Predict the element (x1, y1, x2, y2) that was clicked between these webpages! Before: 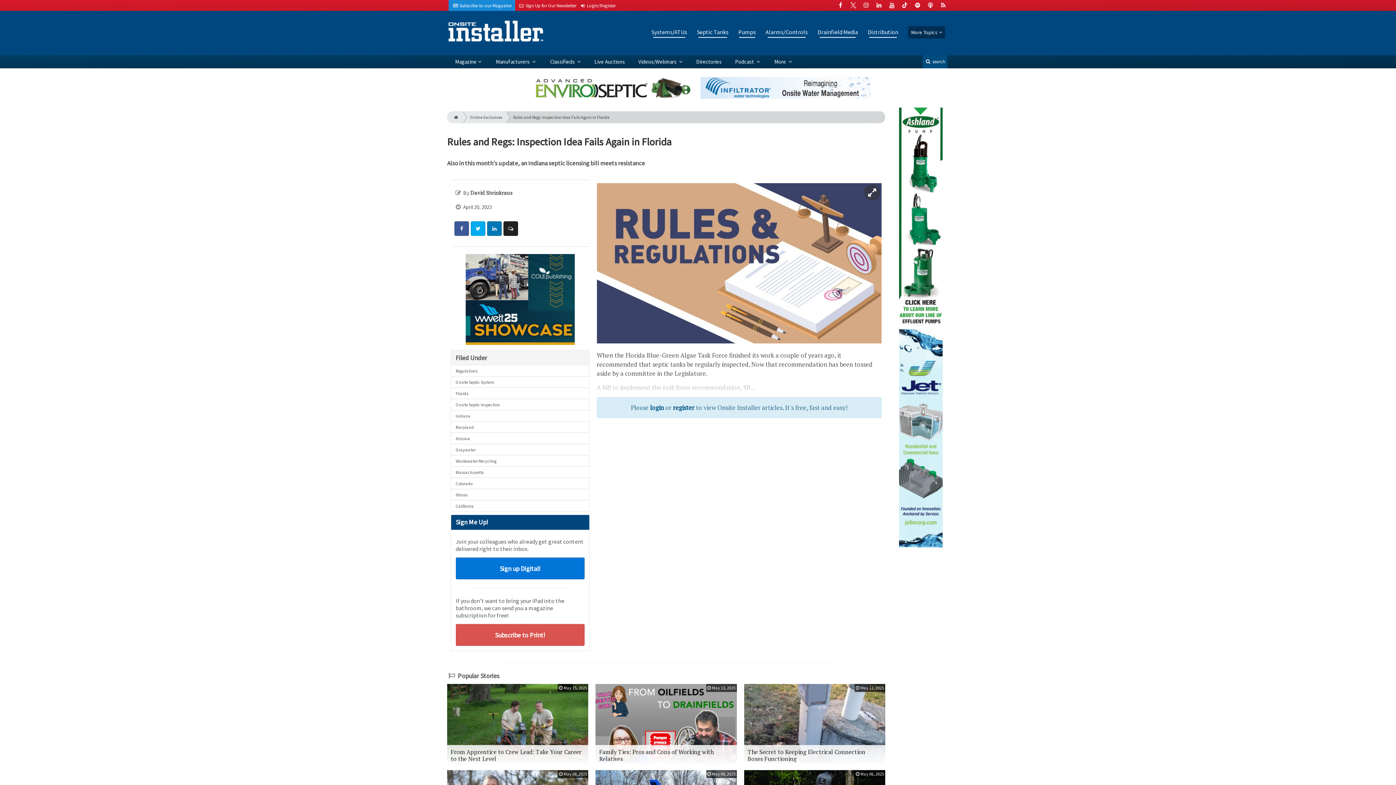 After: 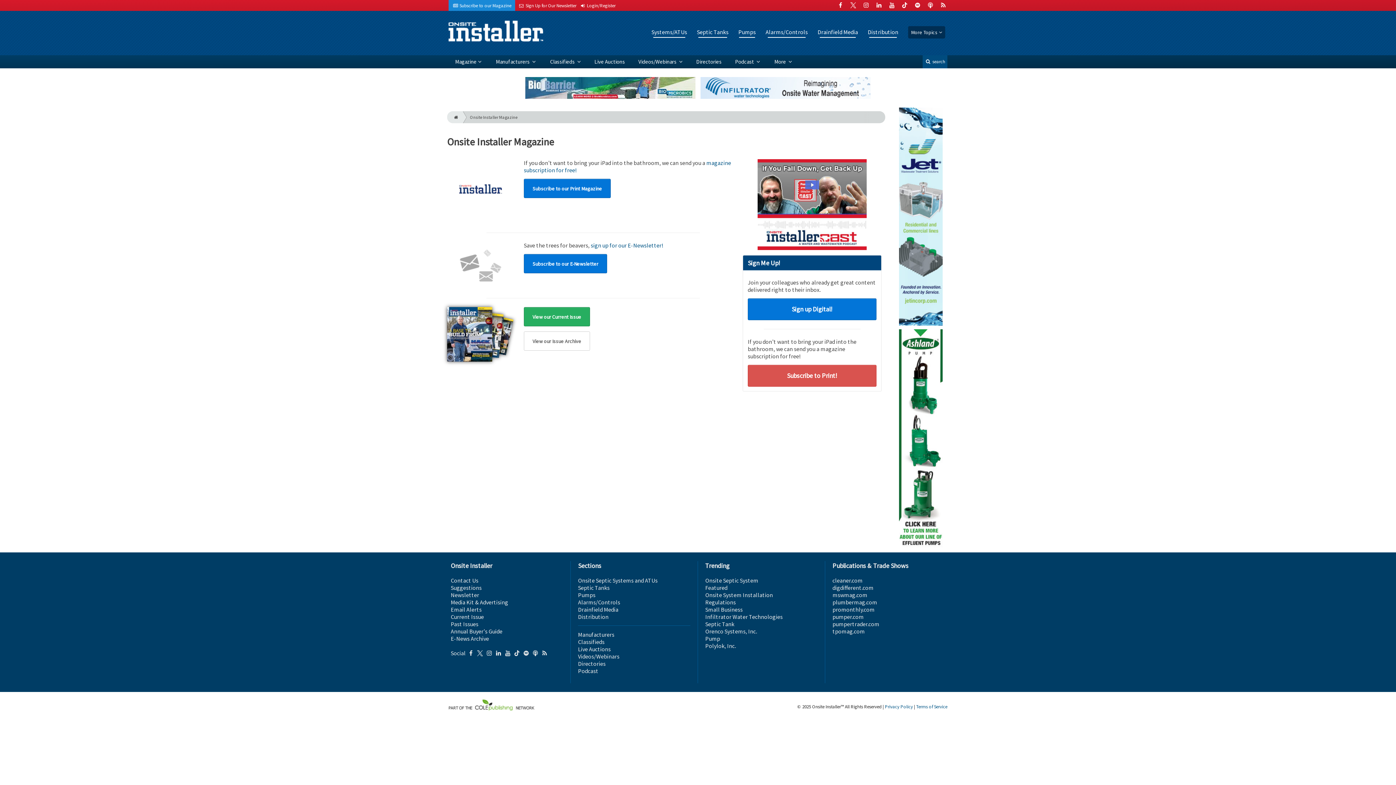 Action: label: Magazine bbox: (448, 55, 488, 68)